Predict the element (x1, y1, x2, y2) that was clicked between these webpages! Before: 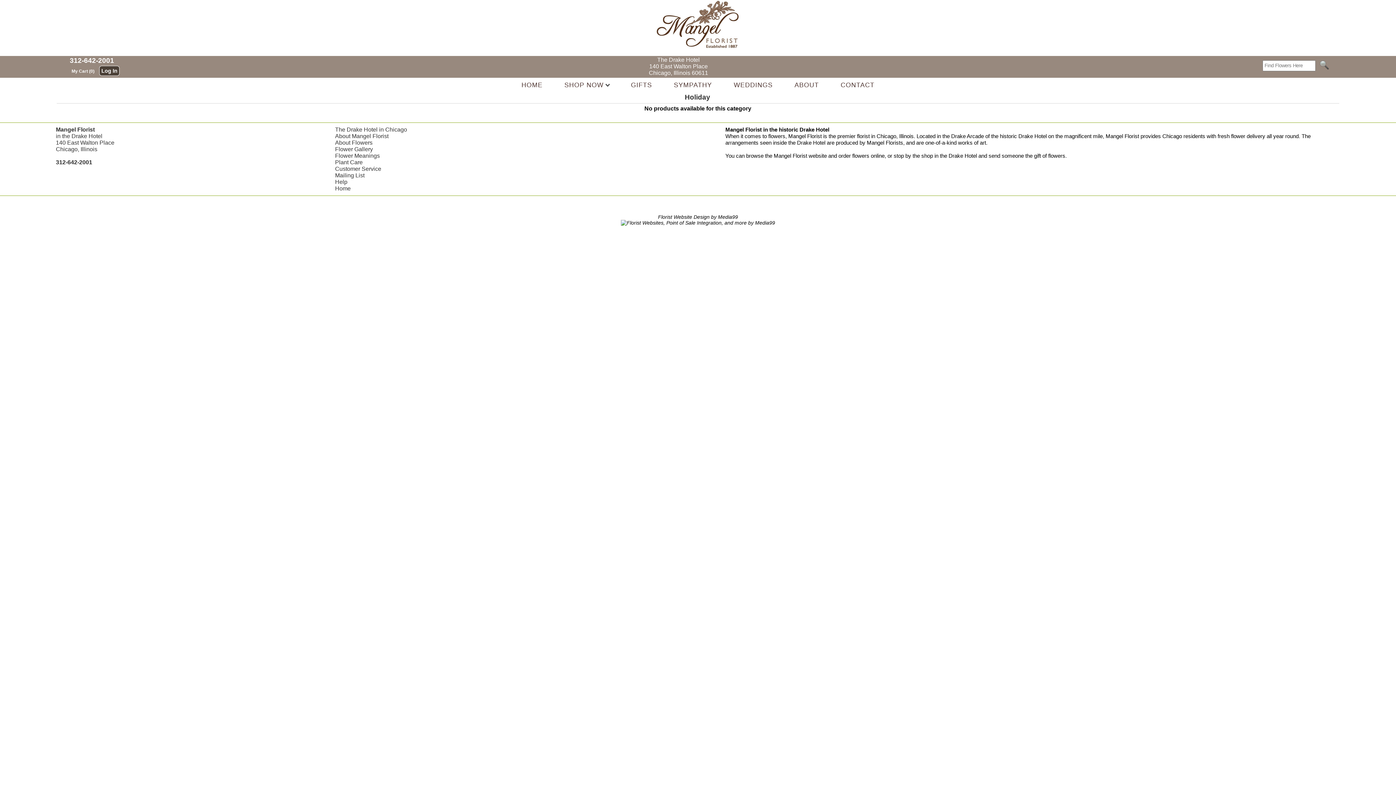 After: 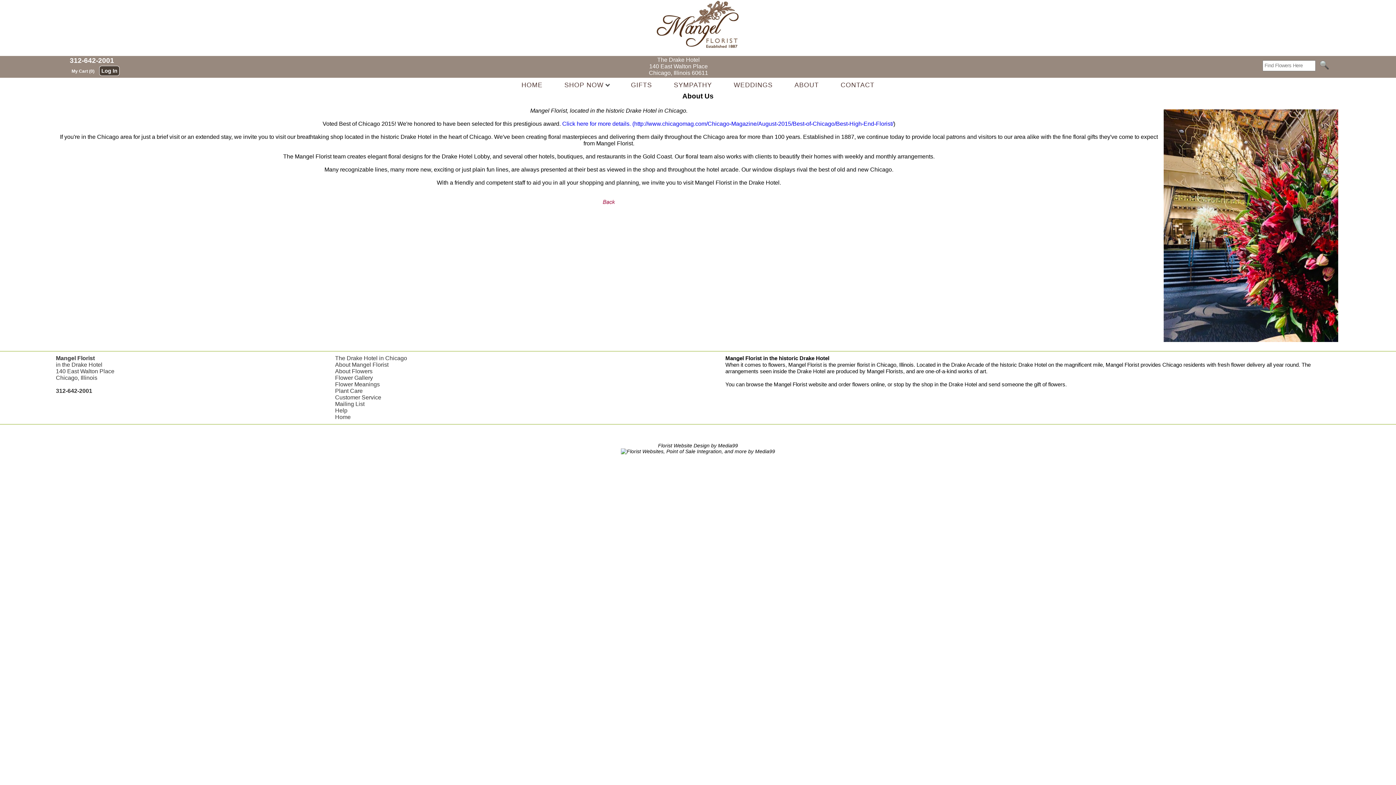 Action: label: ABOUT bbox: (783, 77, 830, 92)